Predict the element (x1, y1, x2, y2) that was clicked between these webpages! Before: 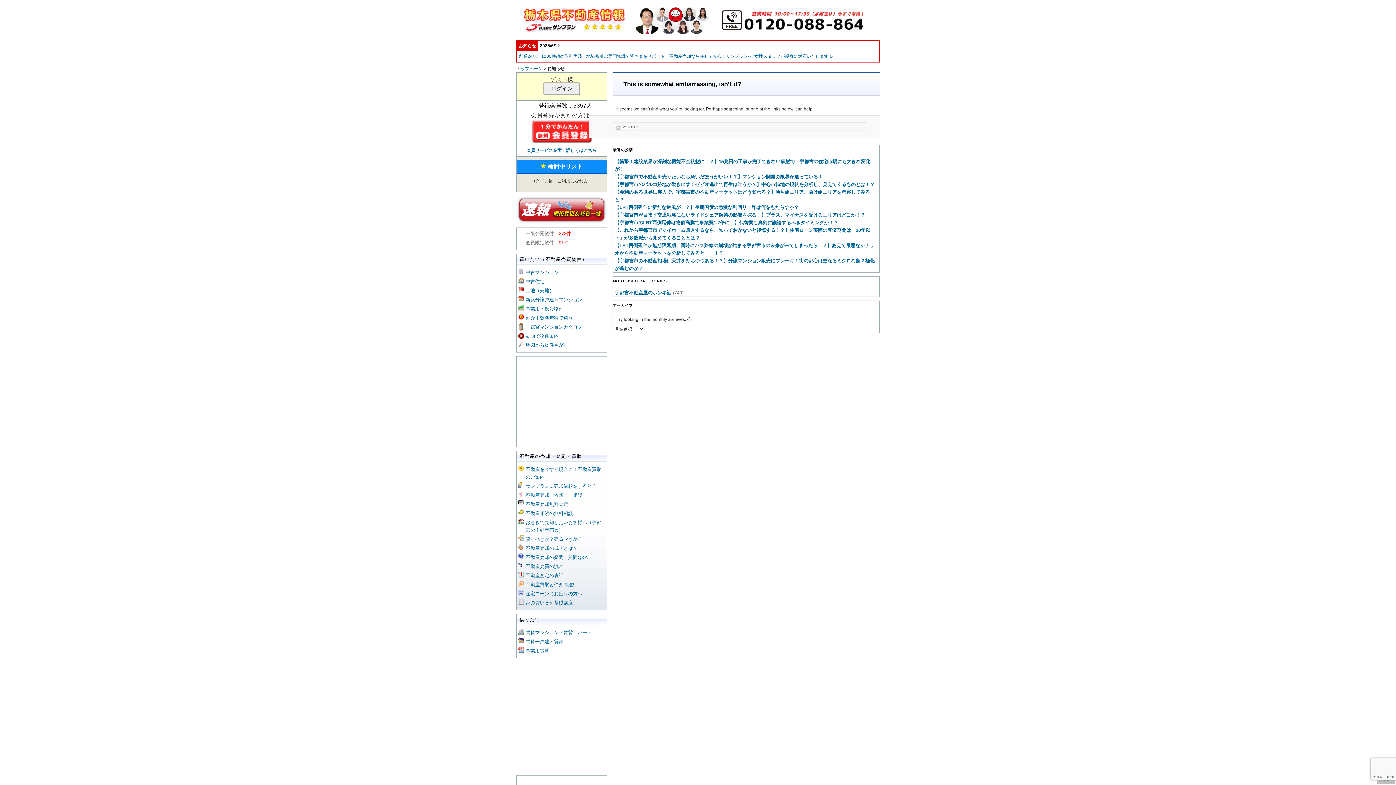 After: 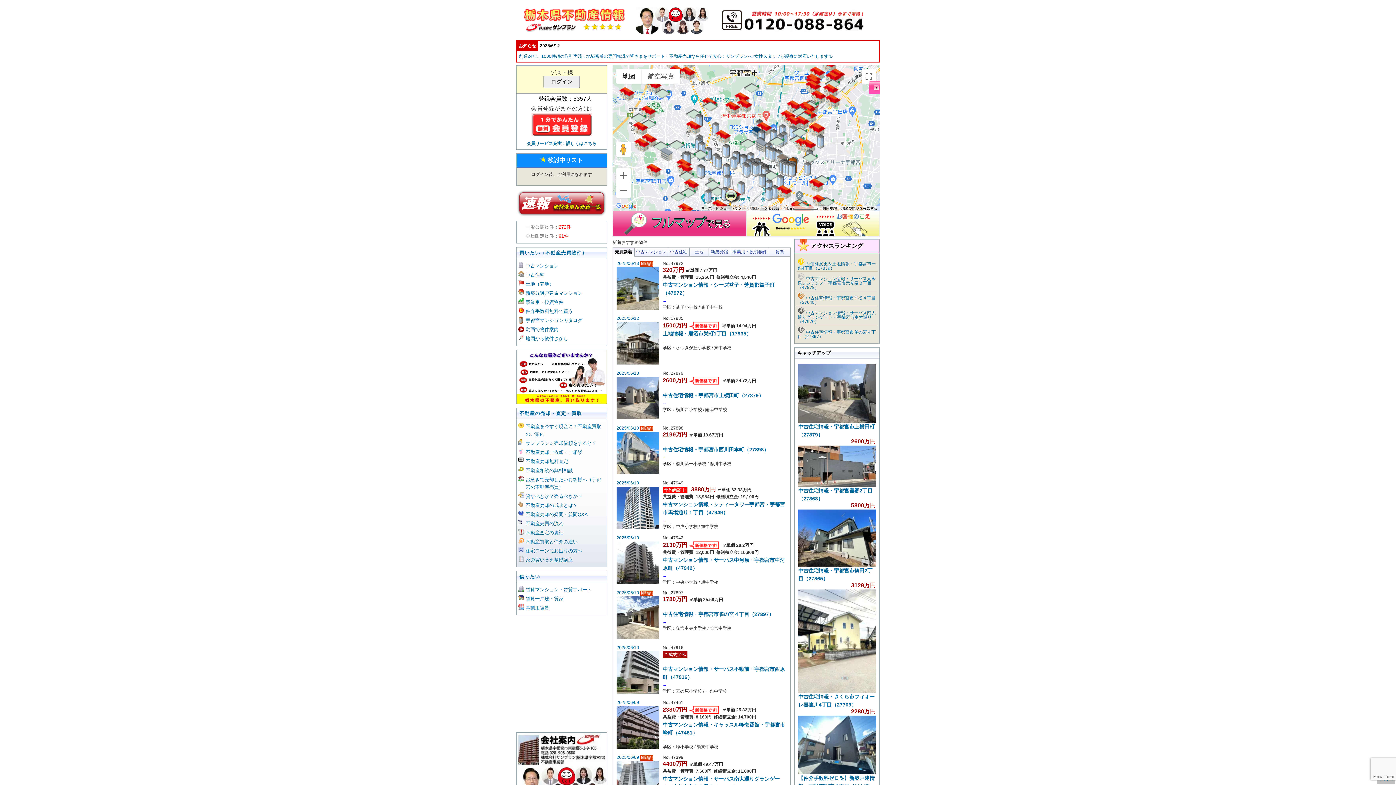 Action: bbox: (520, 5, 629, 34)